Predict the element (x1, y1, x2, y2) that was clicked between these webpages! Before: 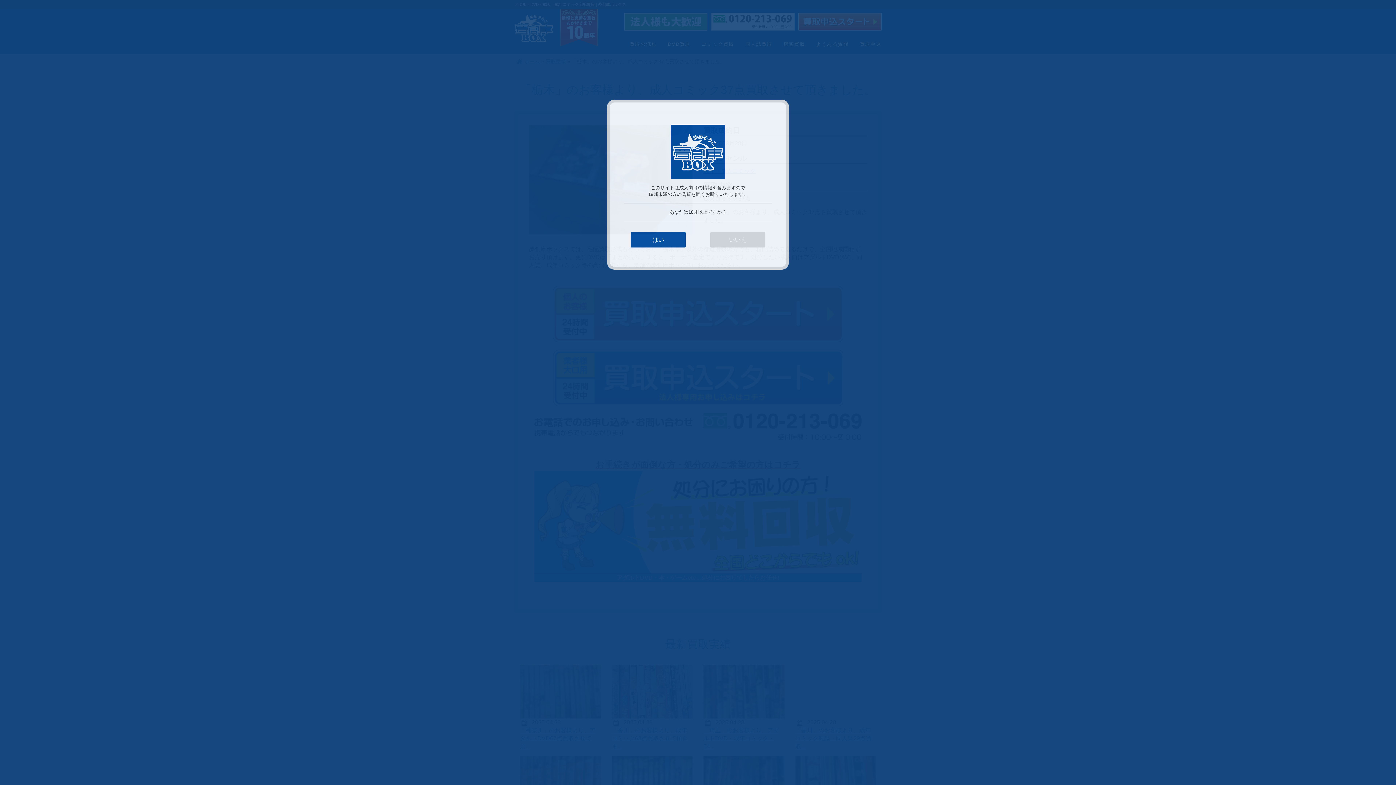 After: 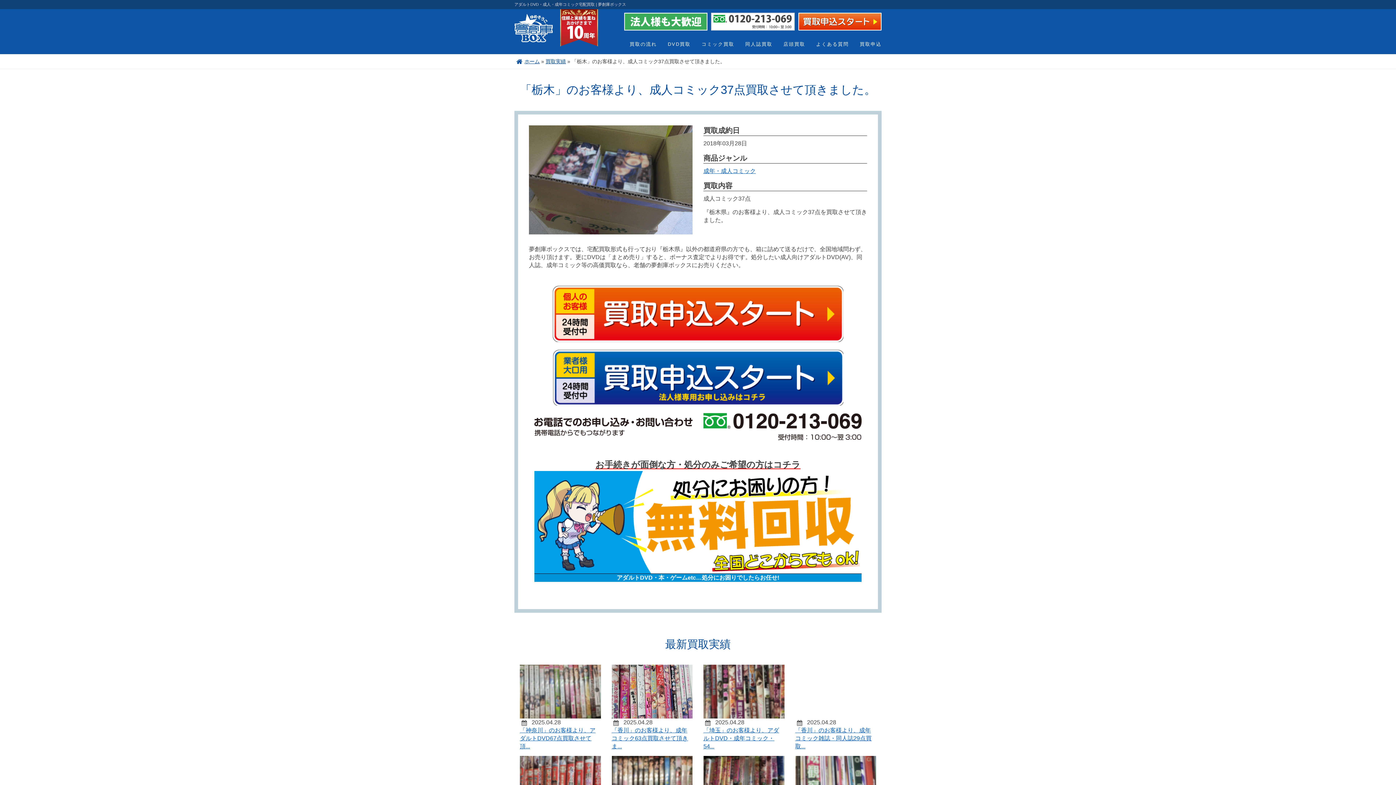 Action: label: はい bbox: (631, 232, 685, 247)